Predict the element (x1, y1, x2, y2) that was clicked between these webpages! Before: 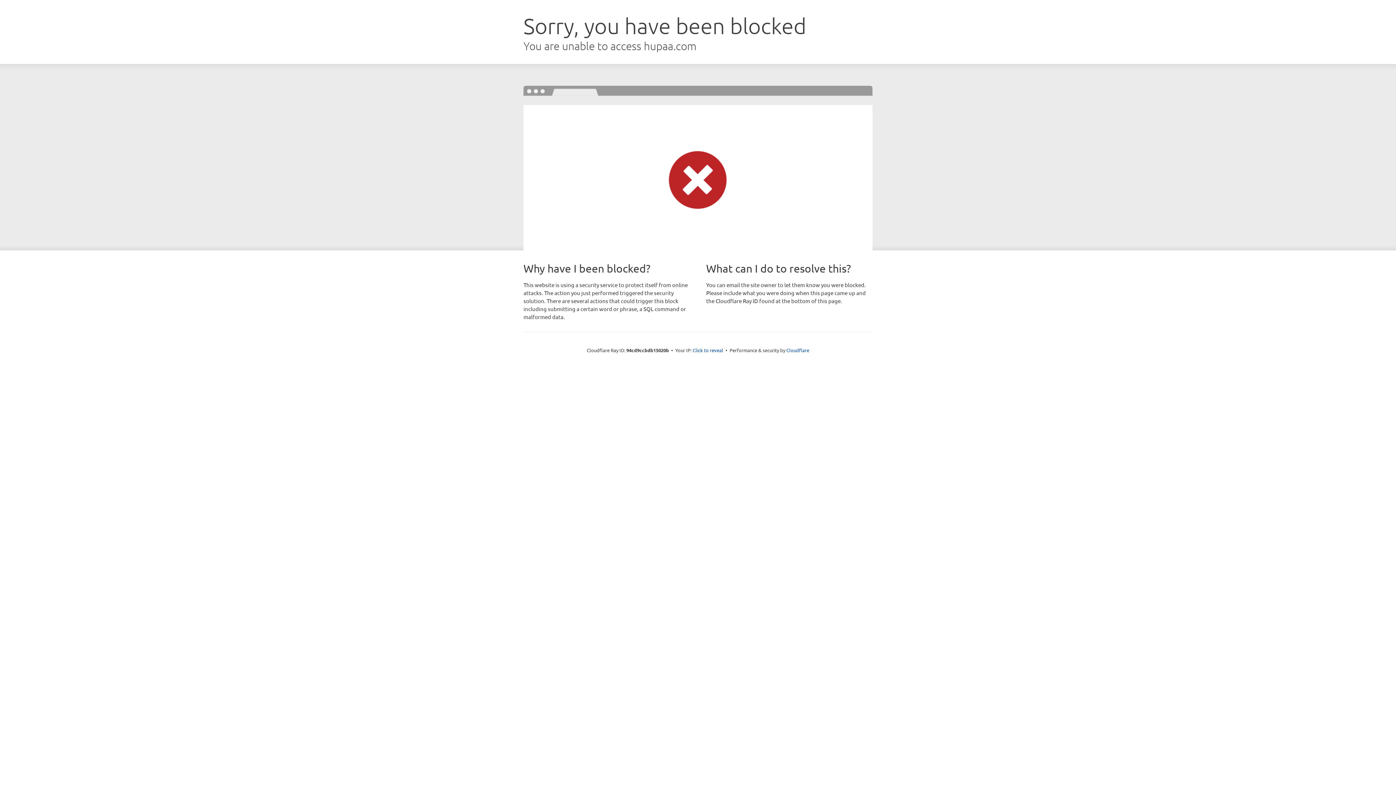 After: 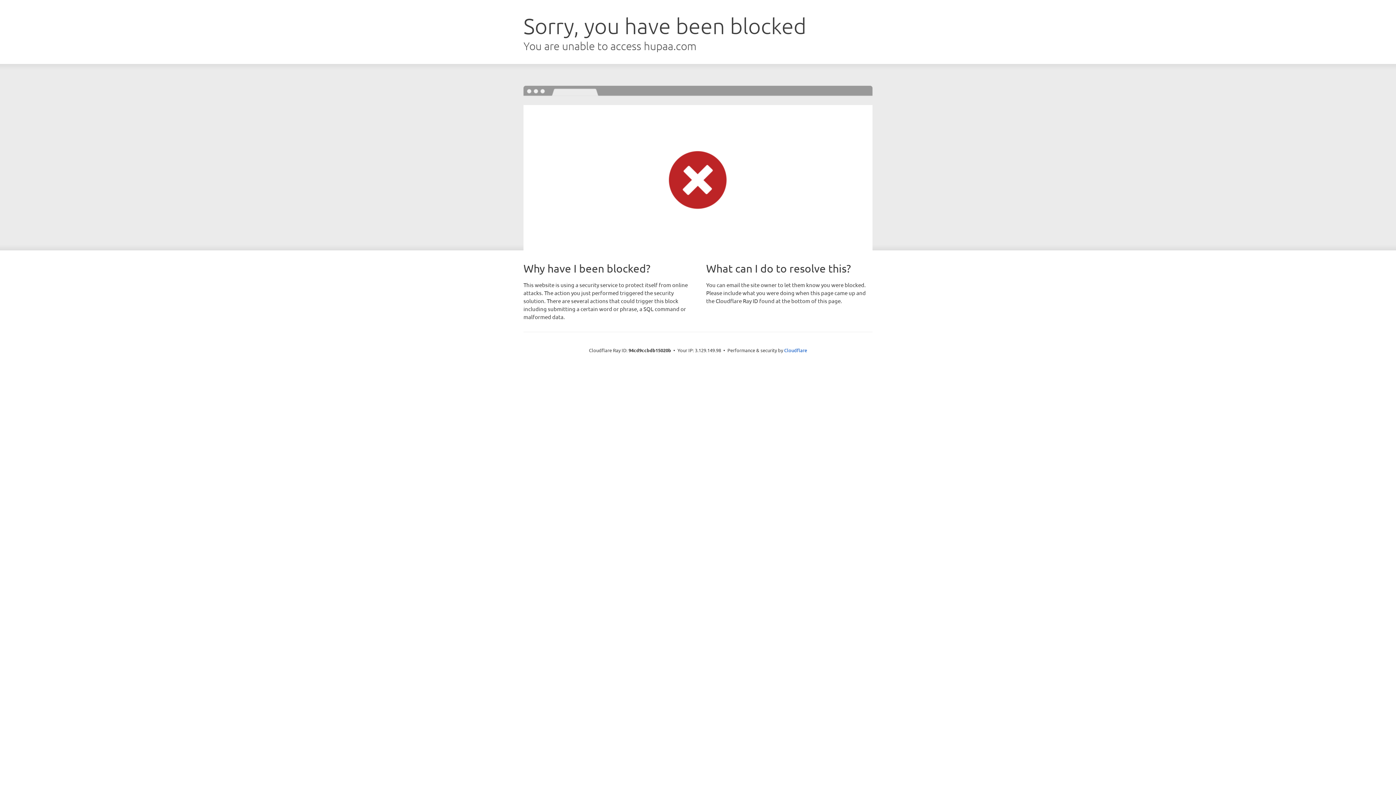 Action: label: Click to reveal bbox: (692, 346, 723, 353)